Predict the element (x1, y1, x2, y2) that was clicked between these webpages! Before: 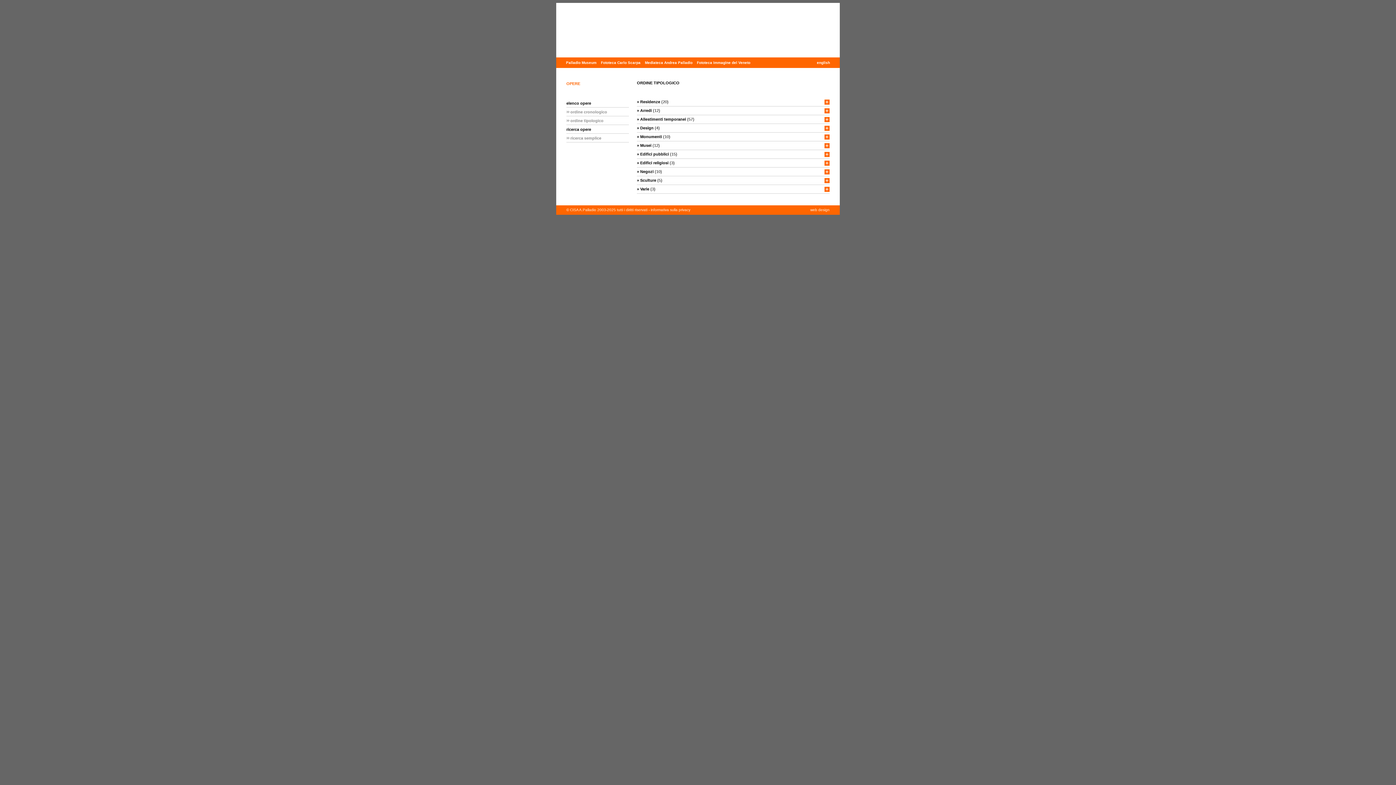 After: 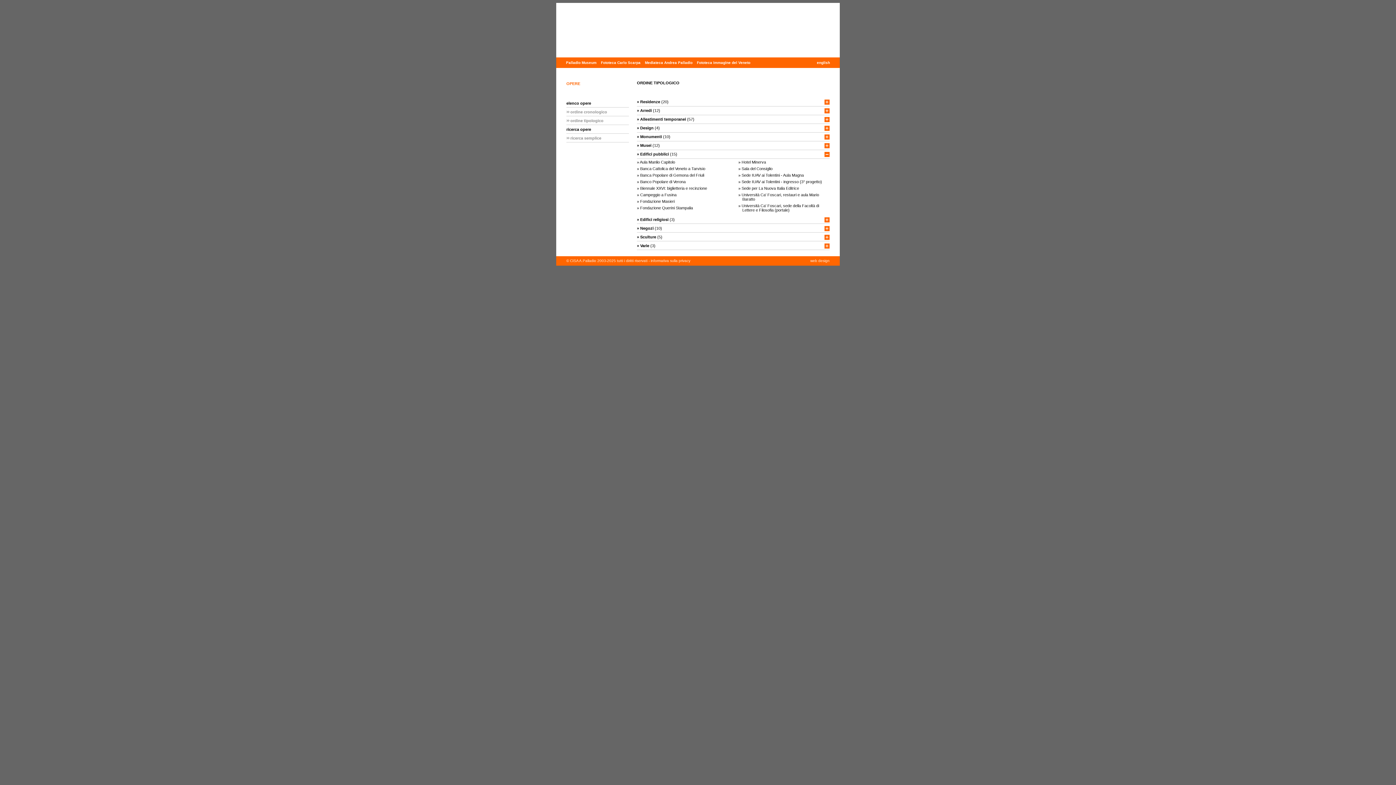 Action: bbox: (824, 152, 829, 157)